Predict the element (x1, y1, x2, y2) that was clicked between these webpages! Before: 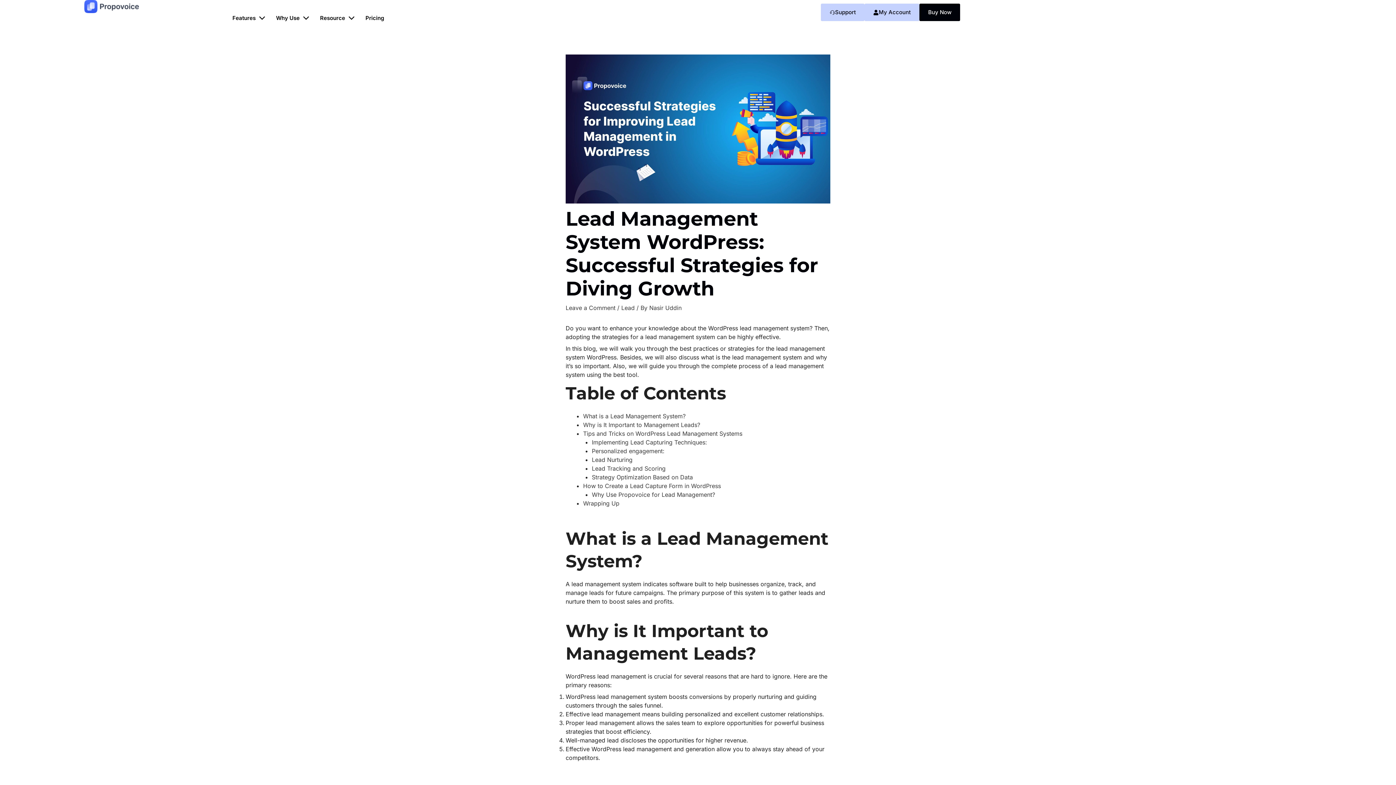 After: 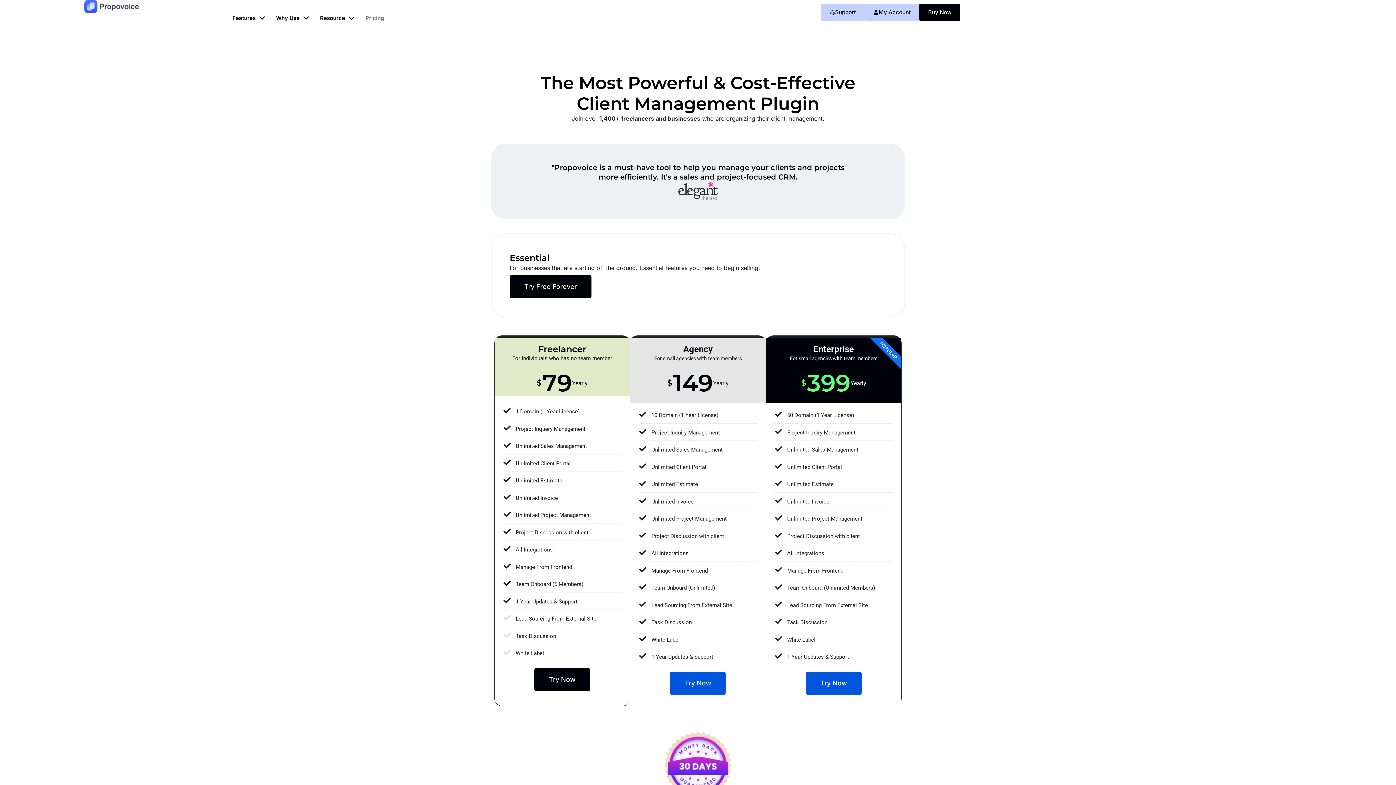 Action: bbox: (360, 3, 389, 32) label: Pricing